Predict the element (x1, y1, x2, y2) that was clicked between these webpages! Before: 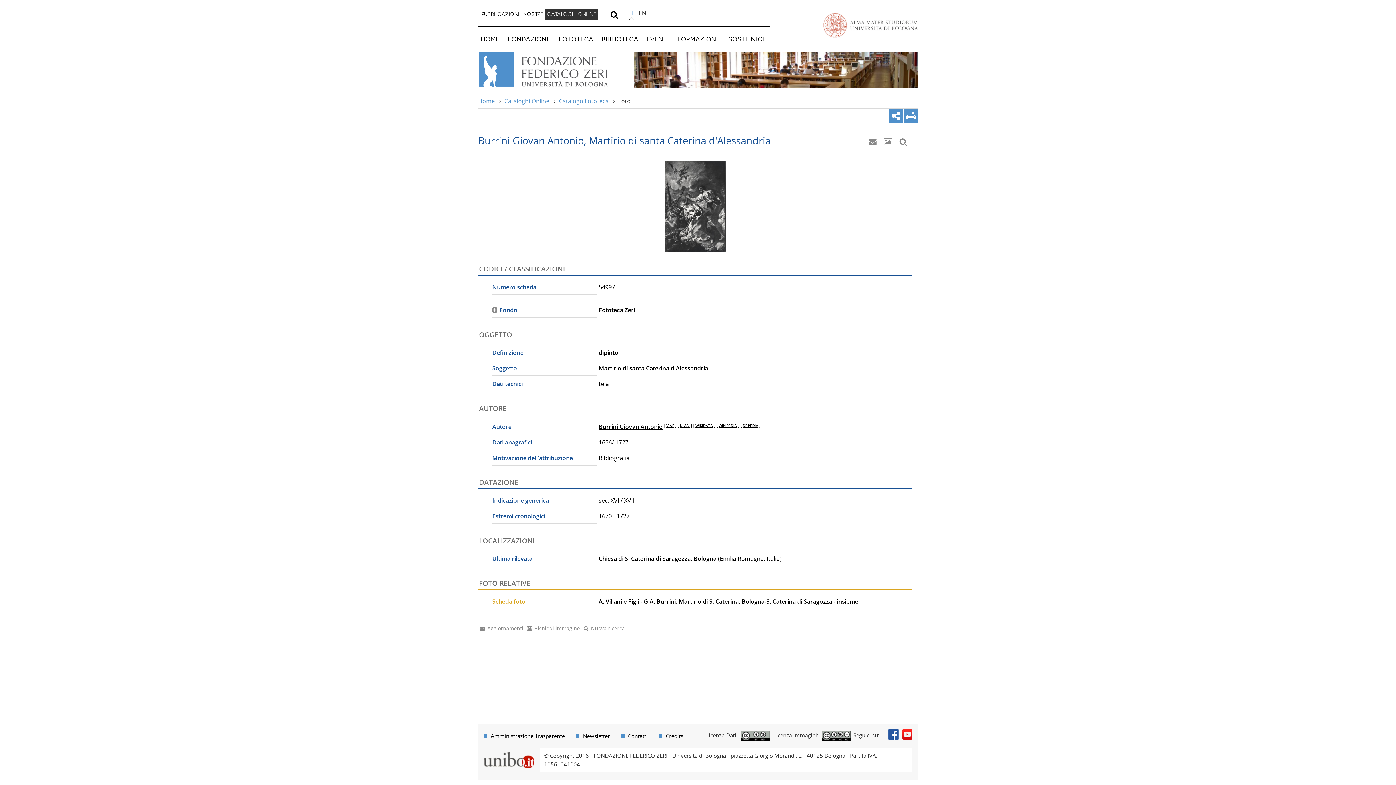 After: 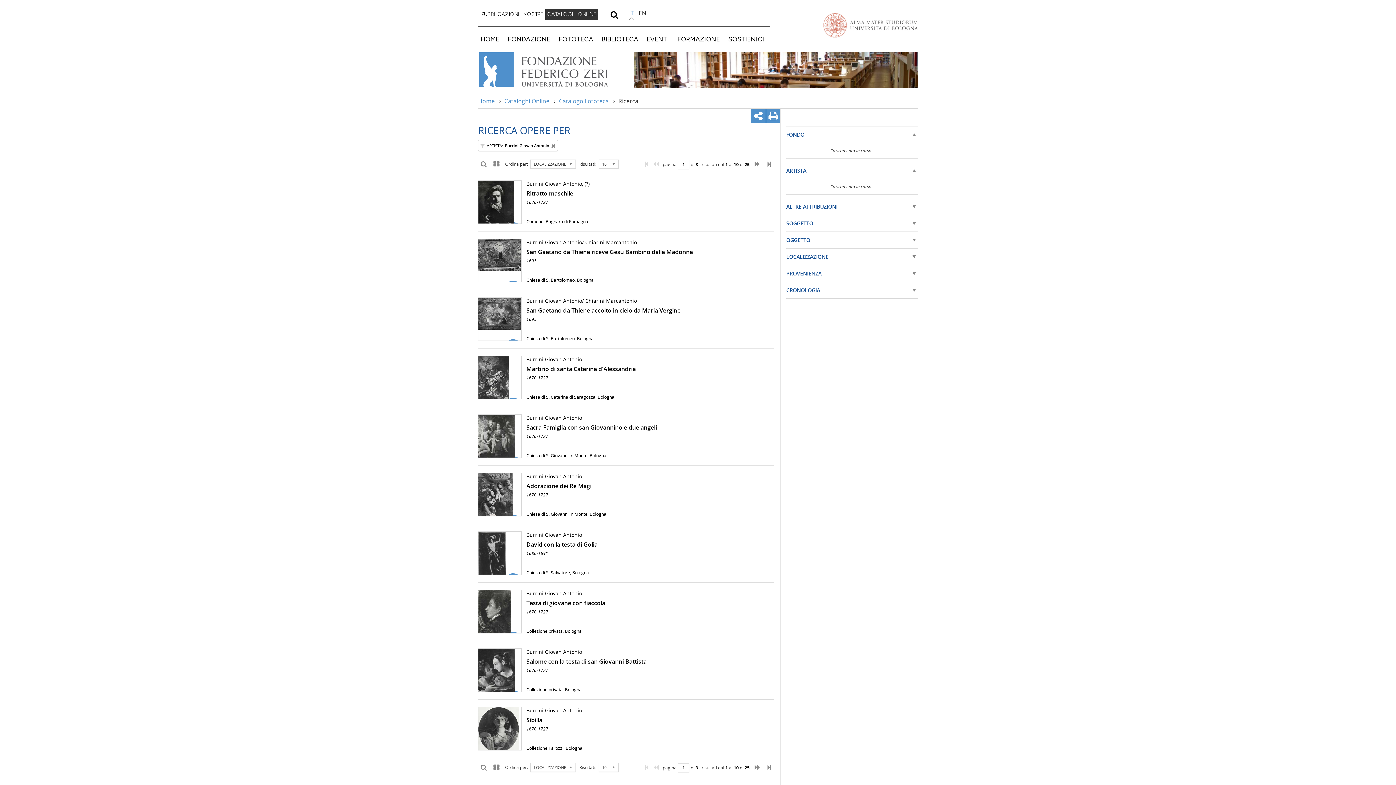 Action: label: Burrini Giovan Antonio bbox: (598, 422, 662, 430)